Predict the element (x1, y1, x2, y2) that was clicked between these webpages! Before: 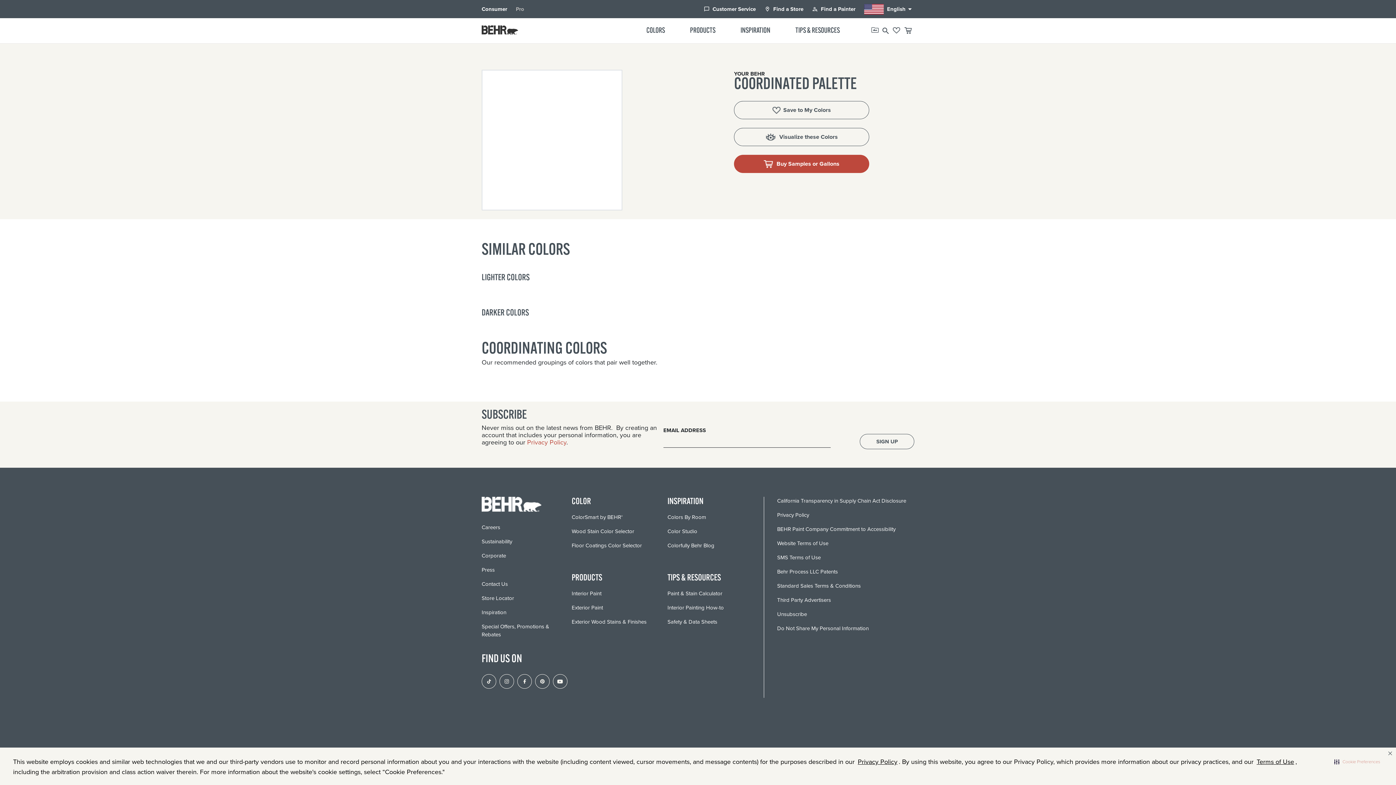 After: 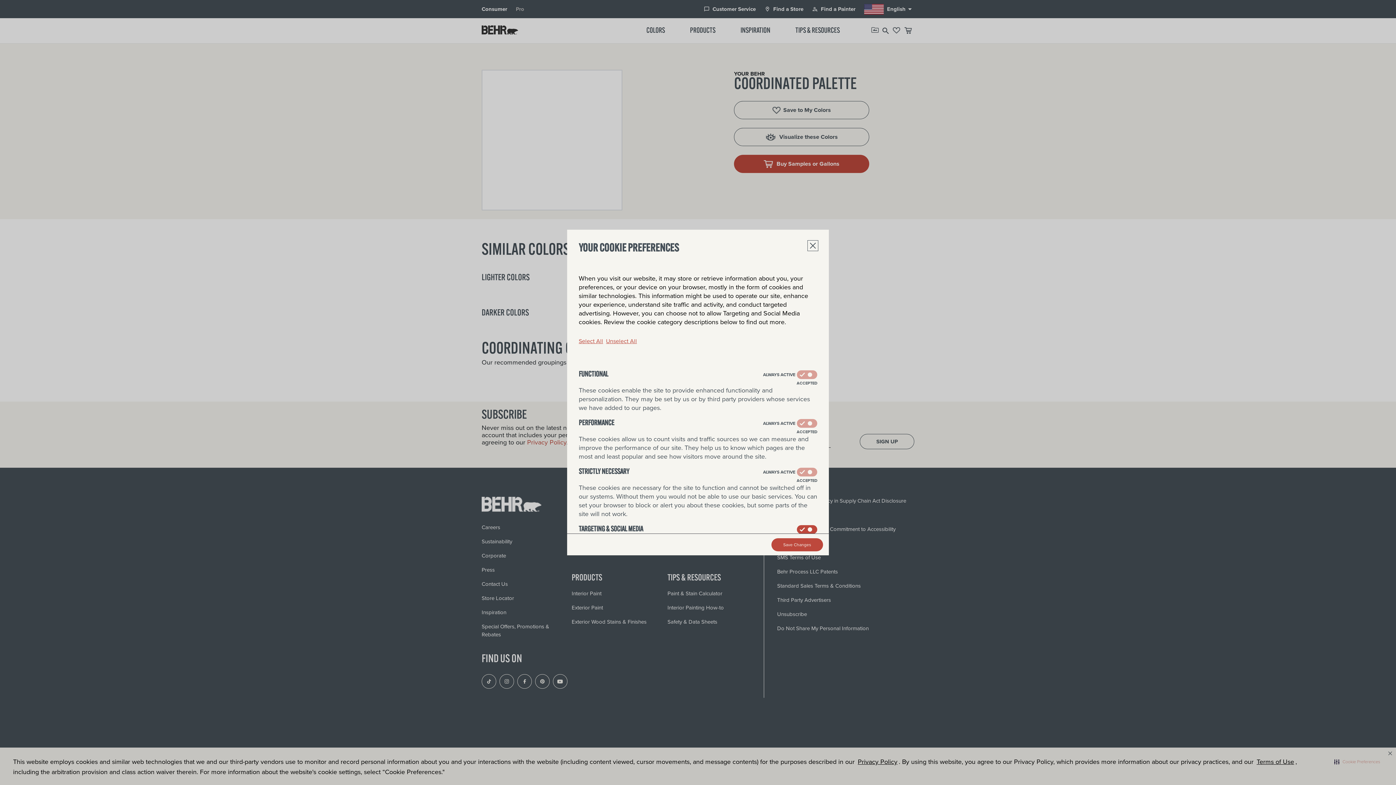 Action: bbox: (1333, 756, 1381, 768) label: Cookie Preferences